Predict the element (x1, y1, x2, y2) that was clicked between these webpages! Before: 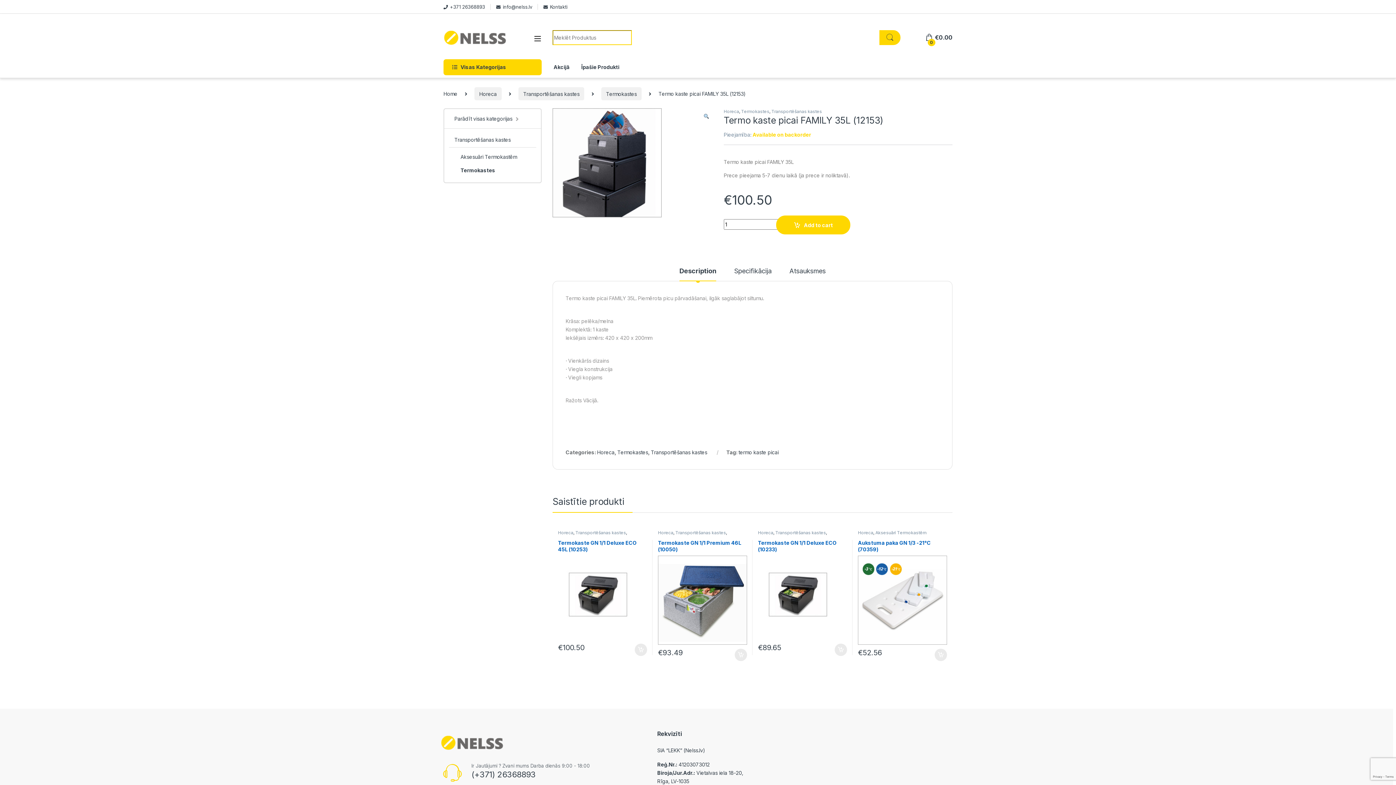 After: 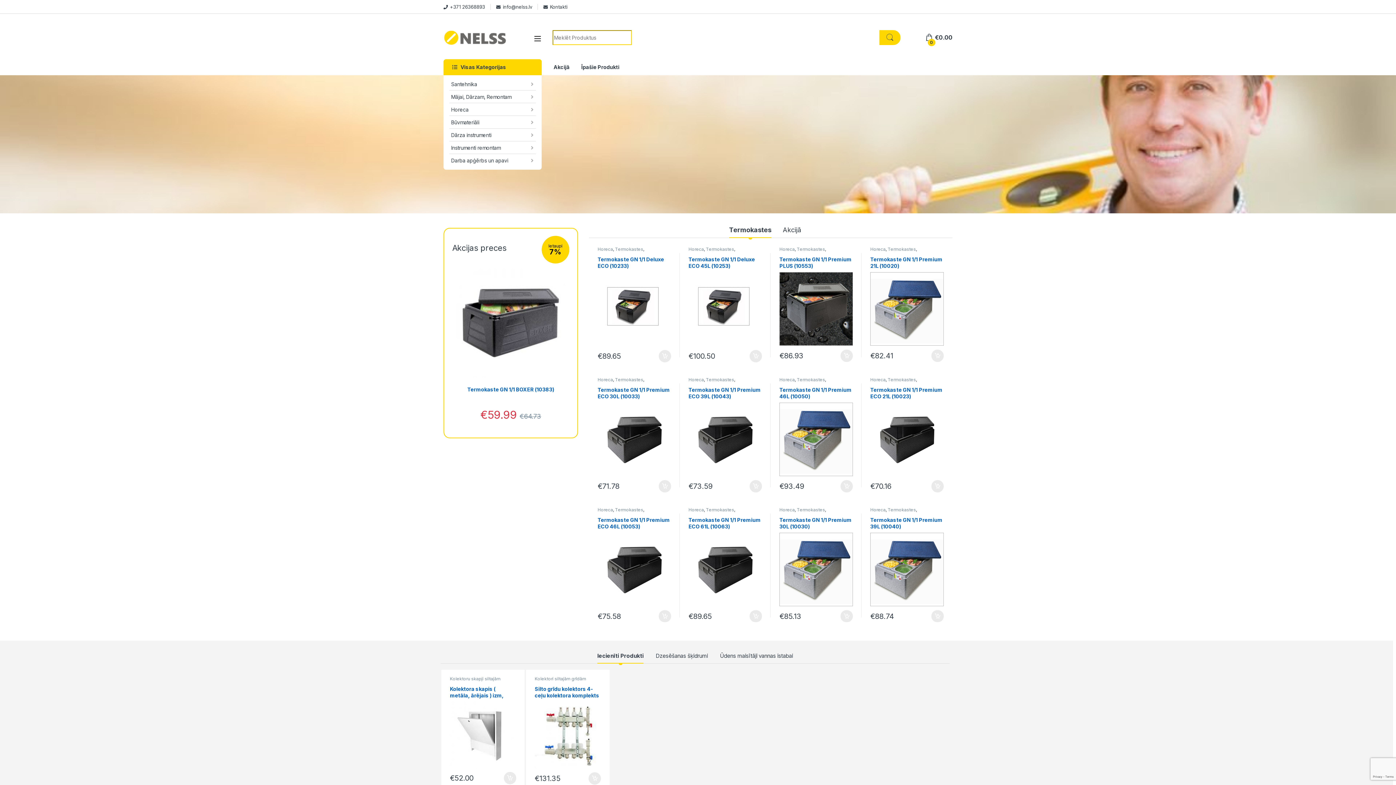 Action: bbox: (443, 25, 509, 49)